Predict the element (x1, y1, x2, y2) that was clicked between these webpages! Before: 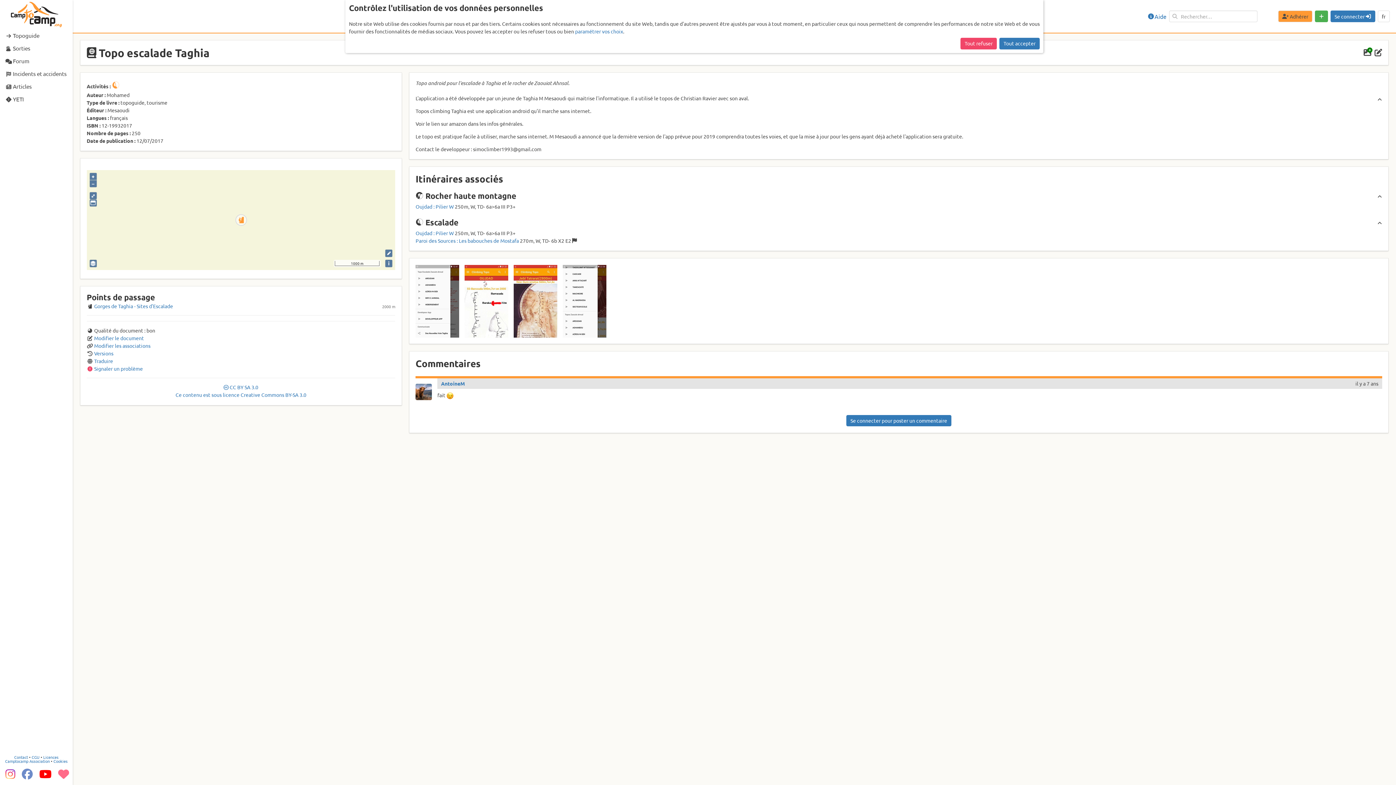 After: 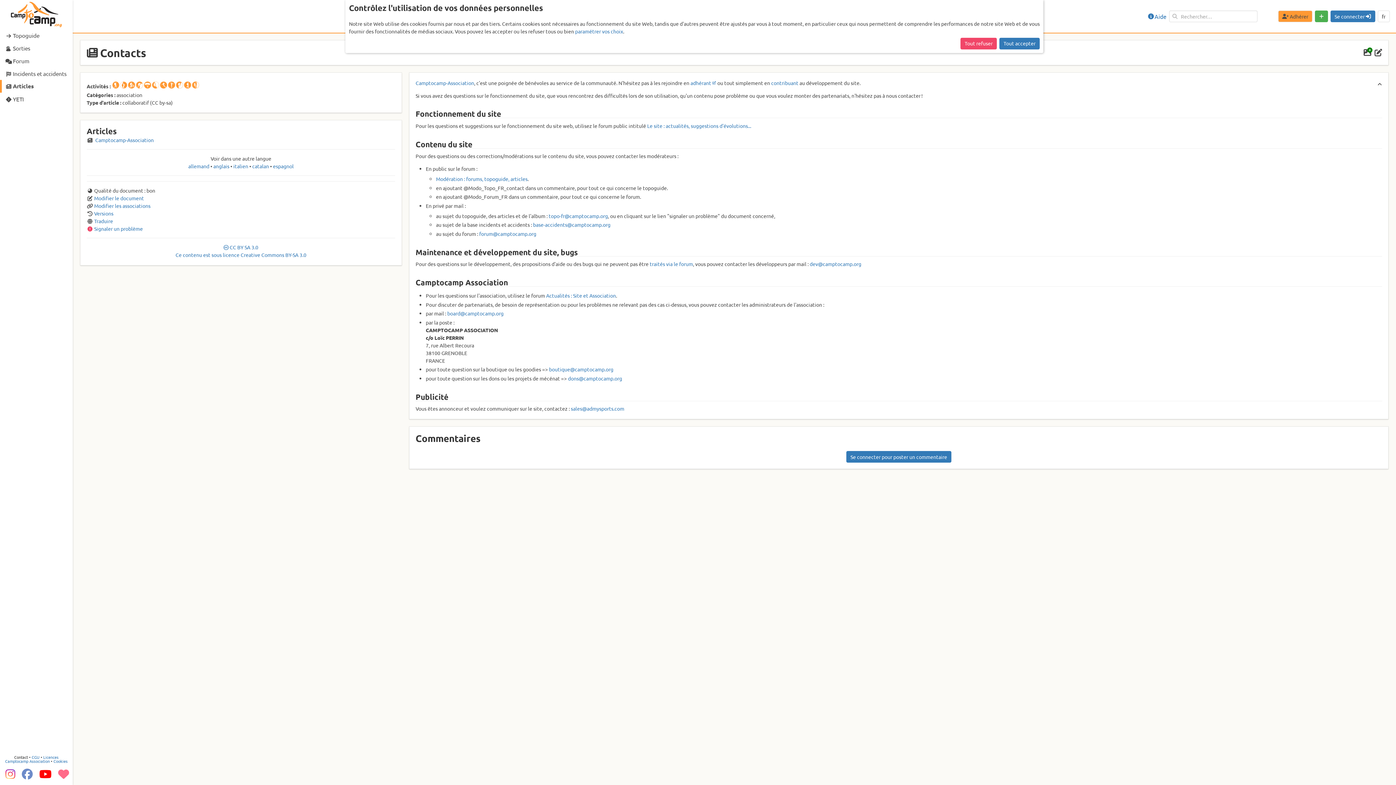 Action: label: Contact bbox: (14, 754, 28, 760)